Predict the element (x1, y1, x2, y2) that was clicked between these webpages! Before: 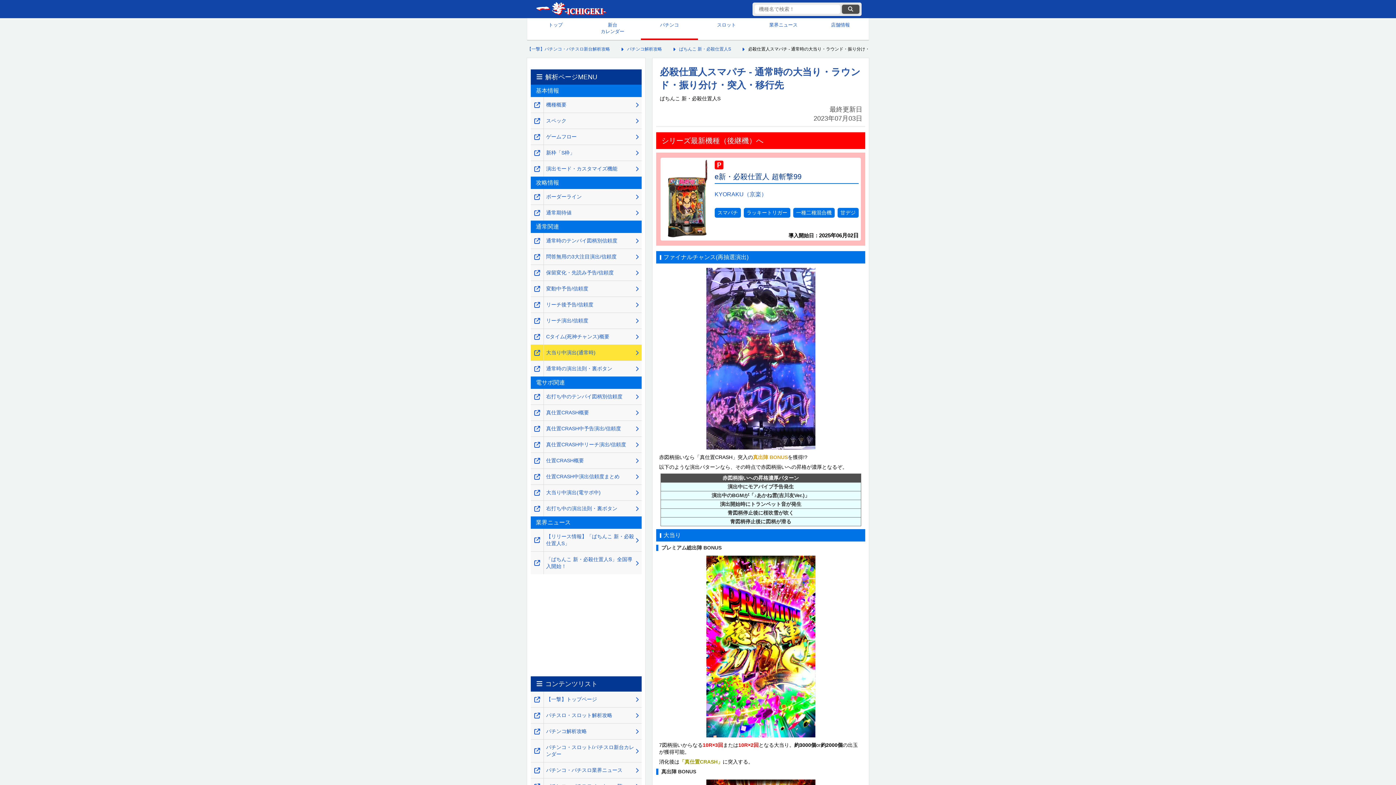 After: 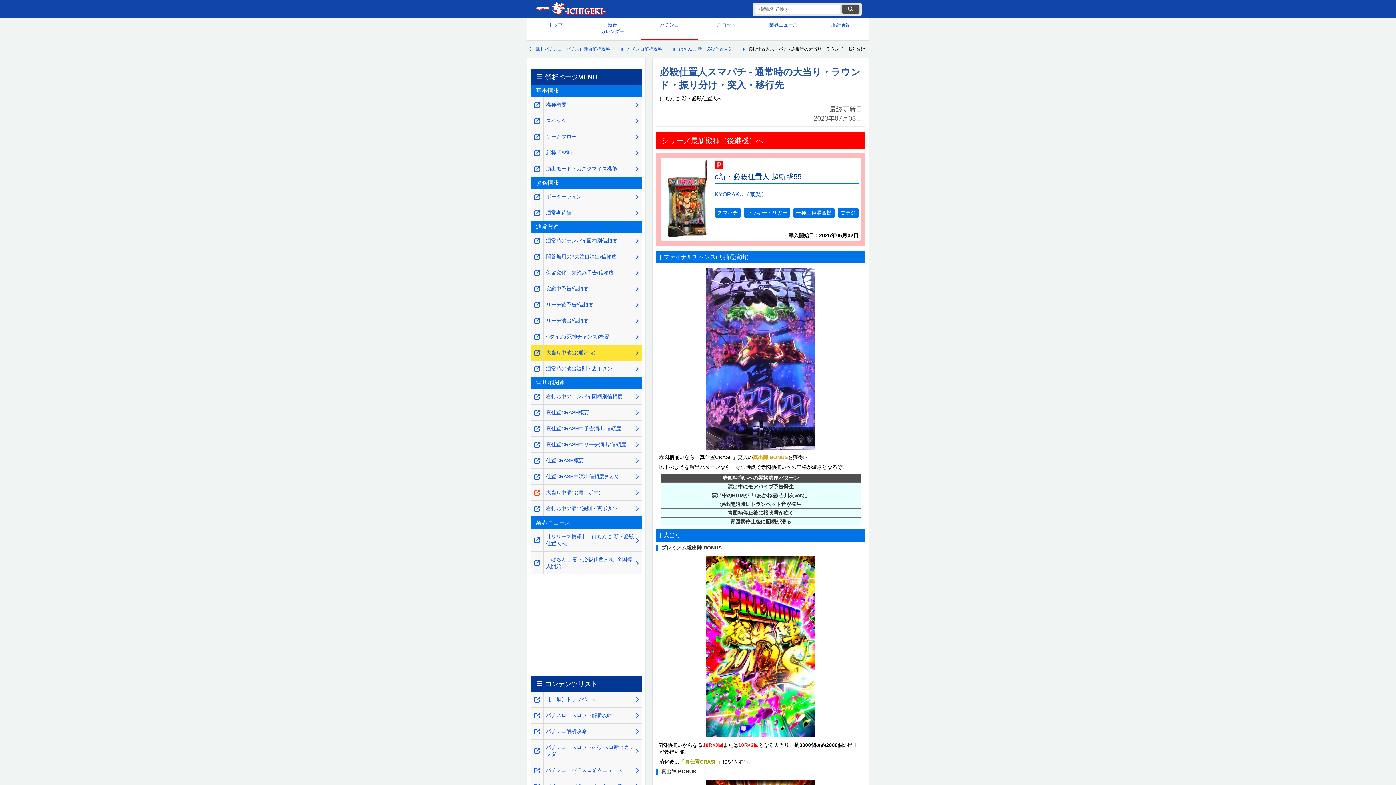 Action: label: 大当り中演出(電サポ中) bbox: (530, 488, 543, 496)